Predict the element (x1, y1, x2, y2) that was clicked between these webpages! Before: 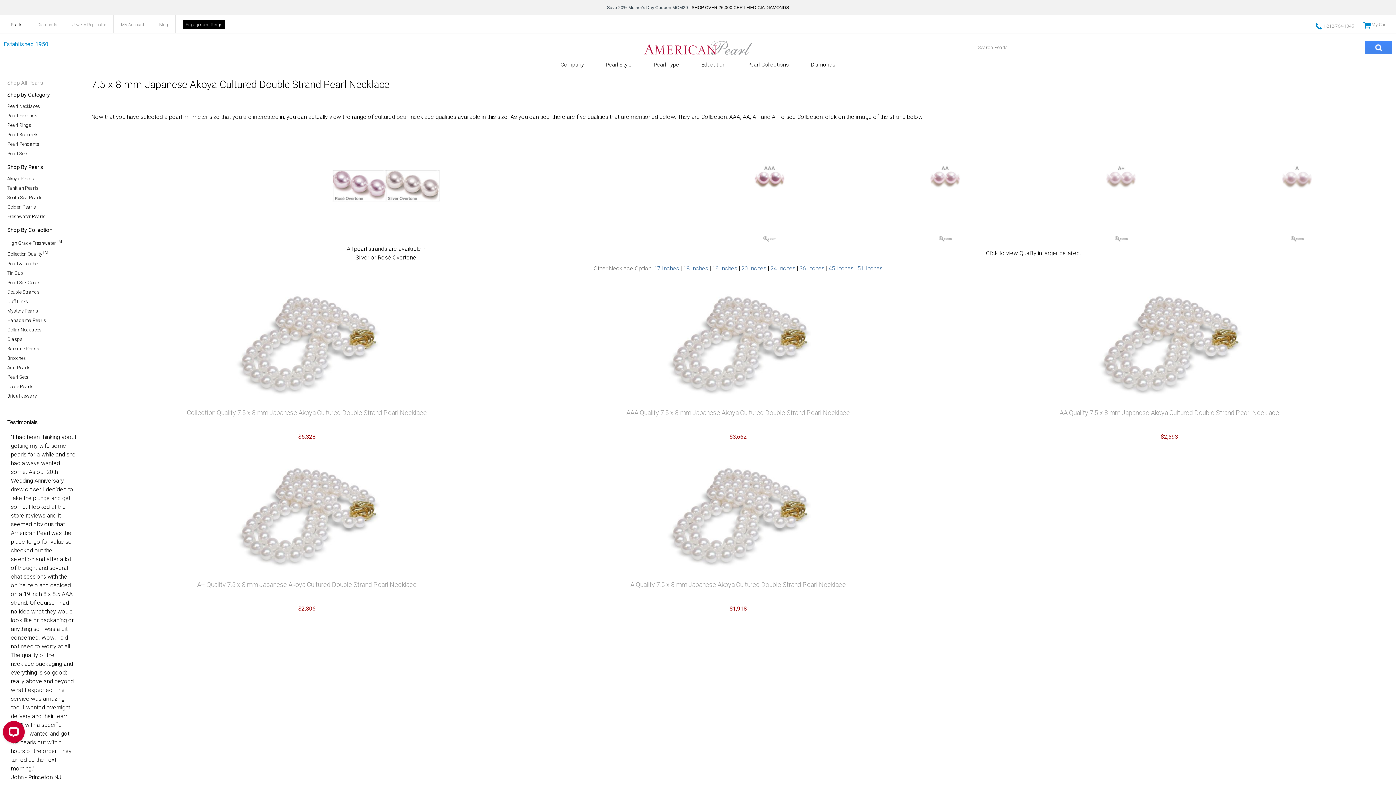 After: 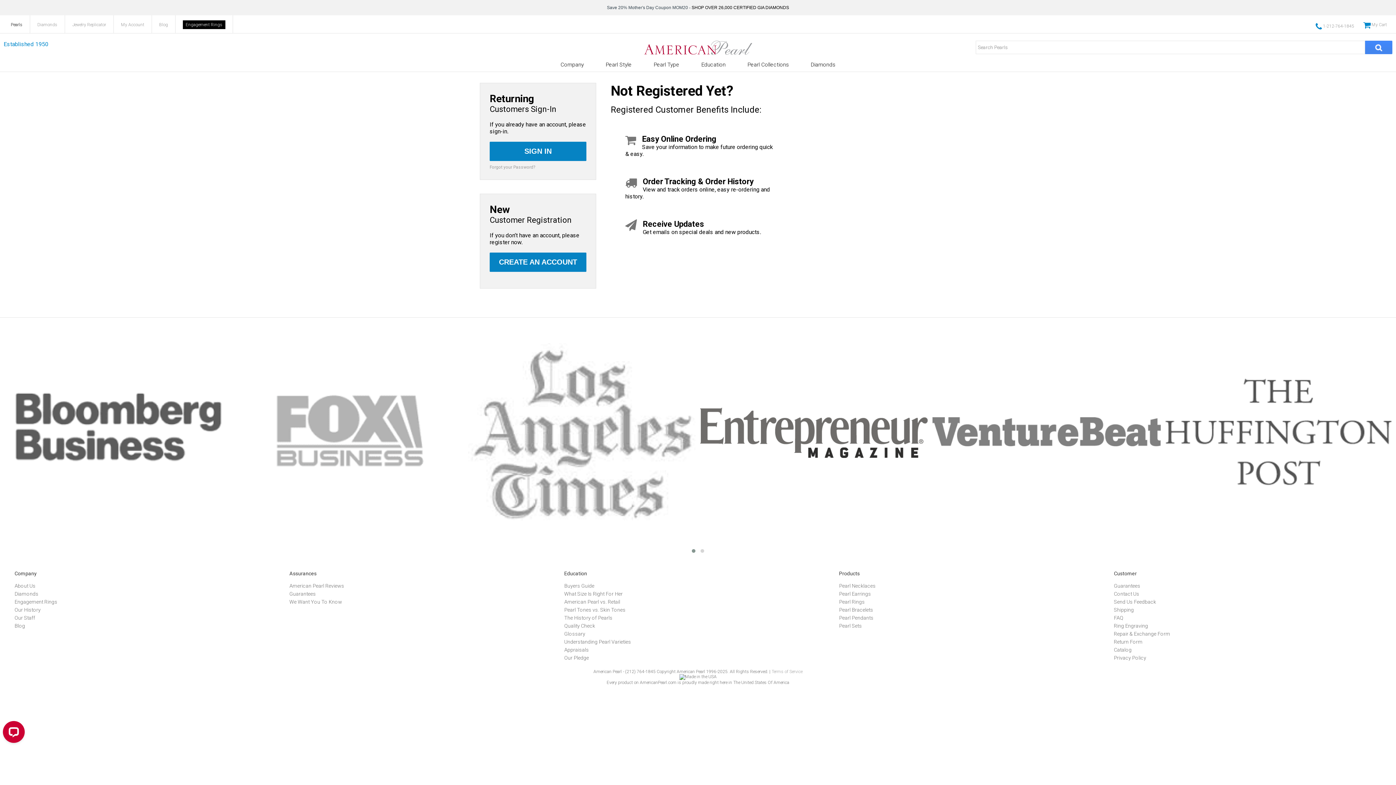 Action: bbox: (121, 22, 144, 27) label: My Account